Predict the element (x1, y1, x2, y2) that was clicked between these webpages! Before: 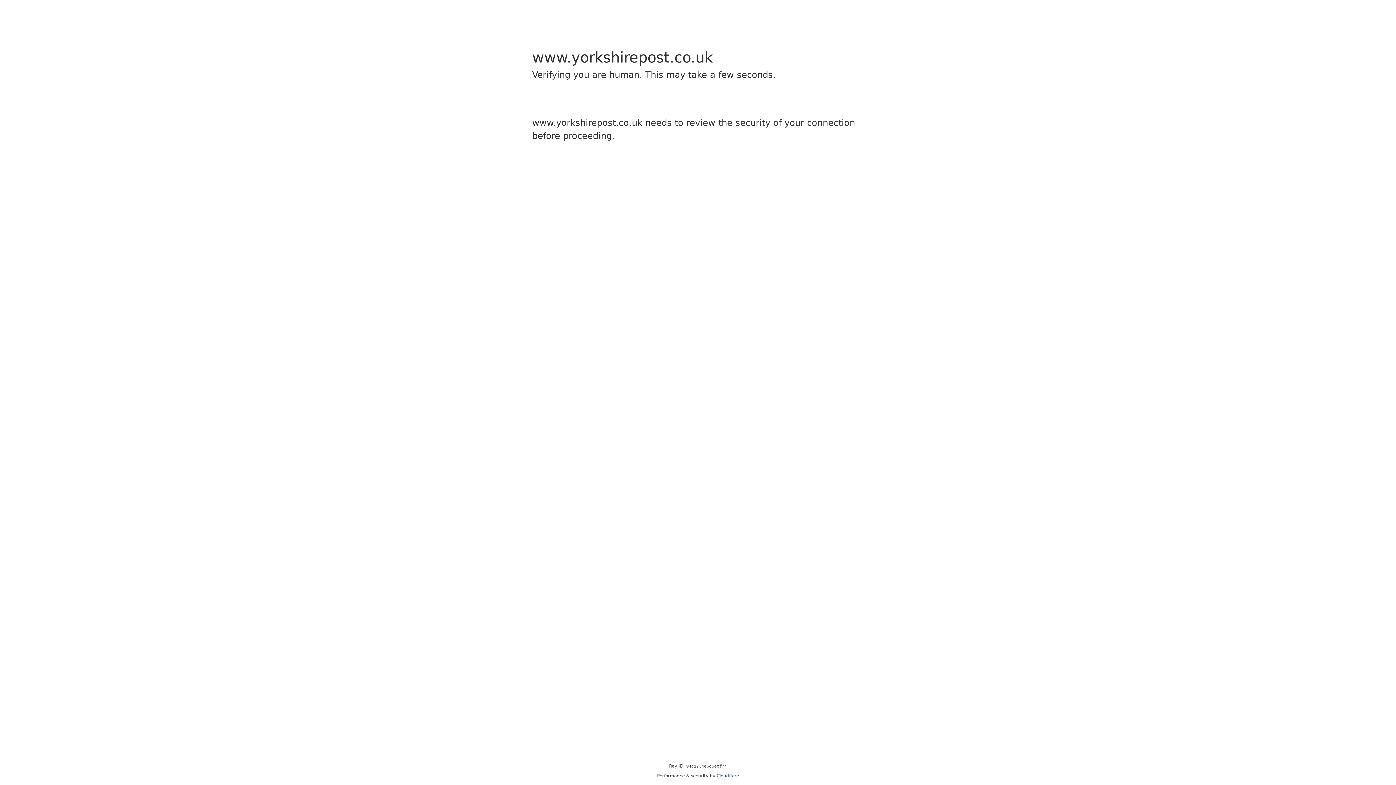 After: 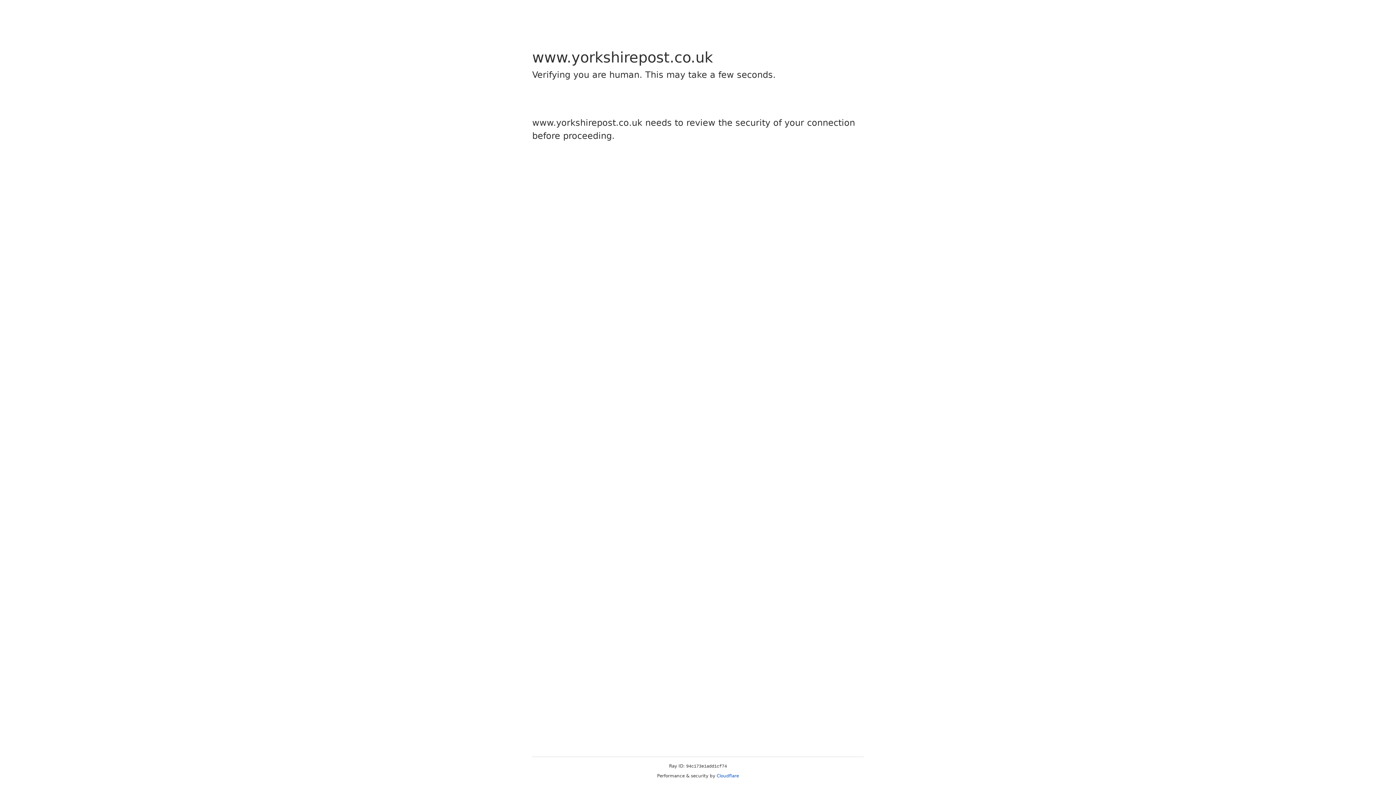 Action: label: Cloudflare bbox: (716, 773, 739, 778)